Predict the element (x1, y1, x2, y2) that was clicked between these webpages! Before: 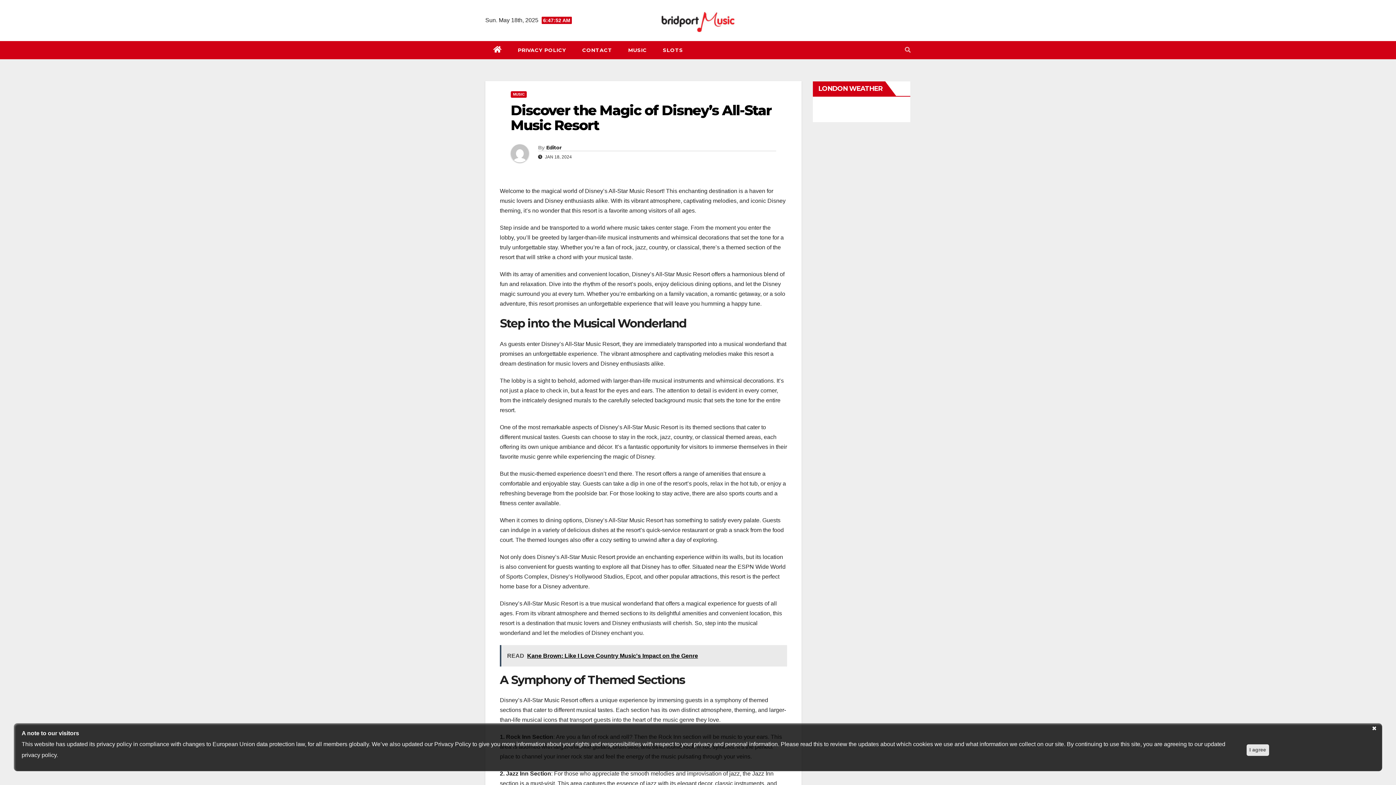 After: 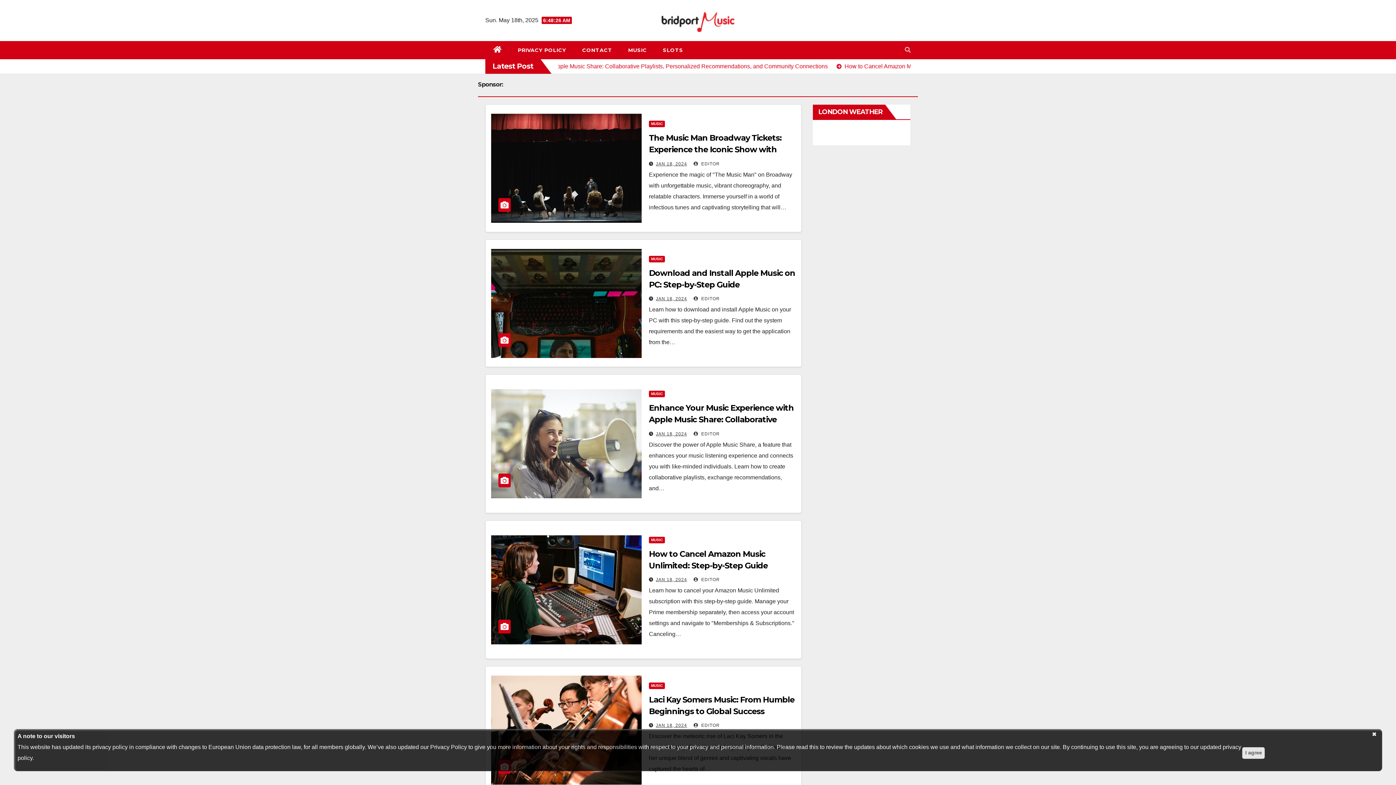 Action: bbox: (661, 12, 734, 32)